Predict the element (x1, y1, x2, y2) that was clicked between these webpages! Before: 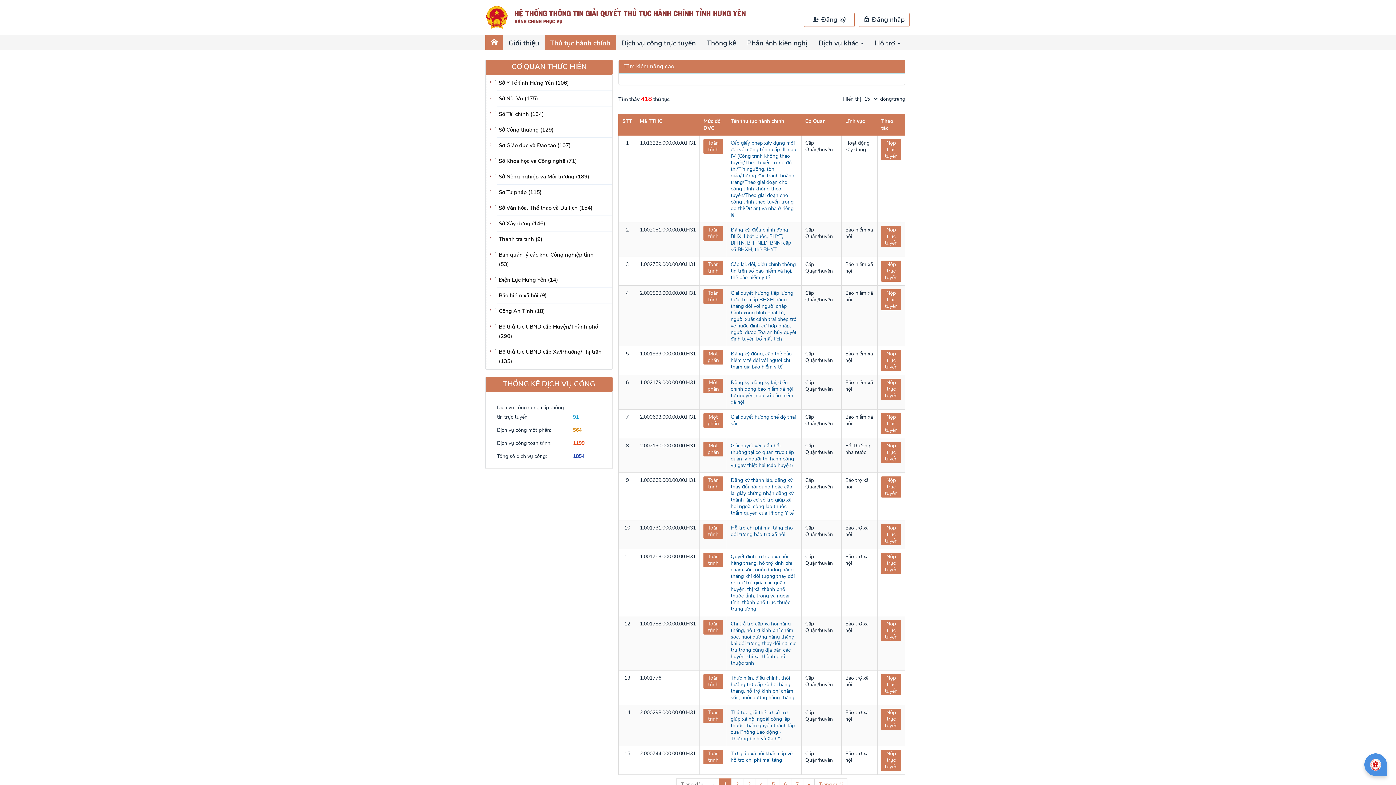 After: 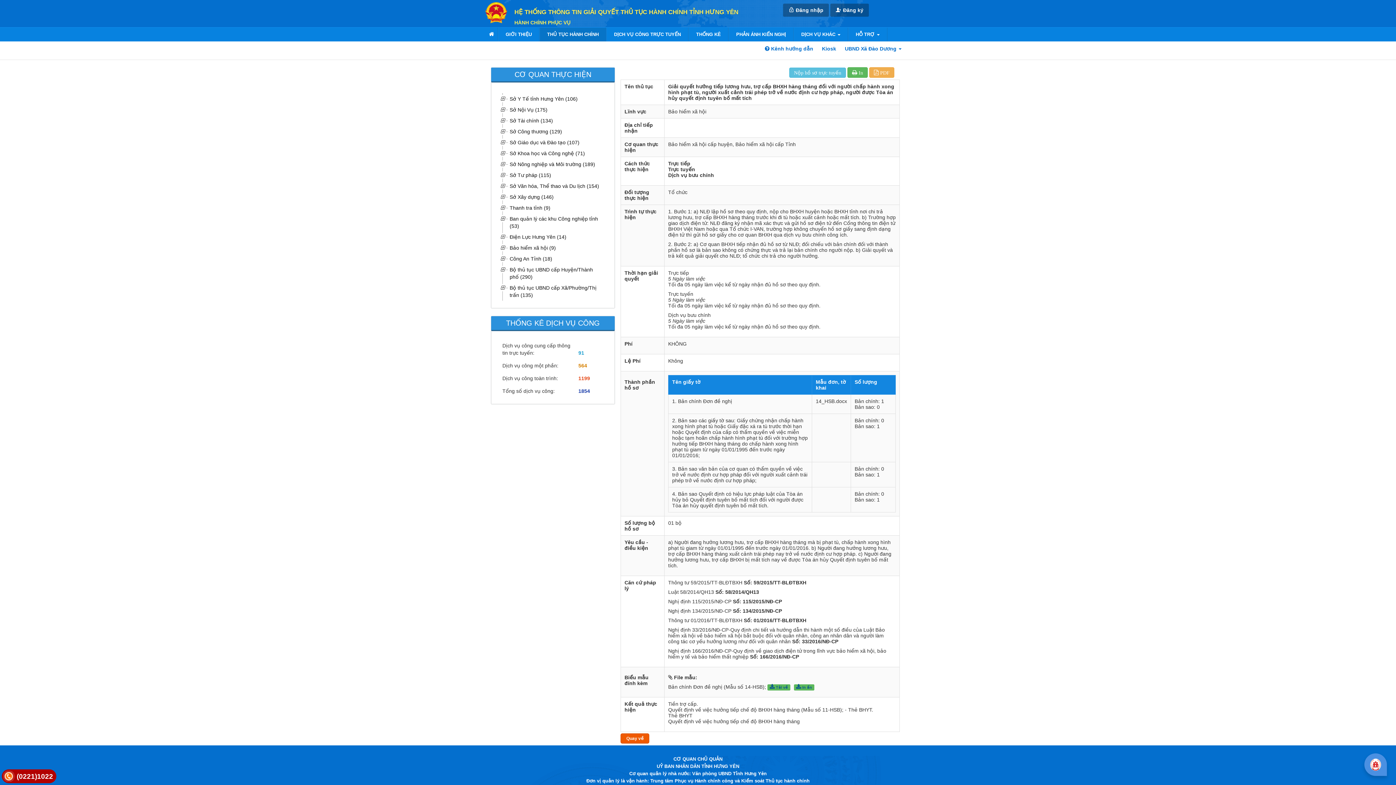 Action: label: Giải quyết hưởng tiếp lương hưu, trợ cấp BHXH hàng tháng đối với người chấp hành xong hình phạt tù, người xuất cảnh trái phép trở về nước định cư hợp pháp, người được Tòa án hủy quyết định tuyên bố mất tích bbox: (730, 289, 796, 342)